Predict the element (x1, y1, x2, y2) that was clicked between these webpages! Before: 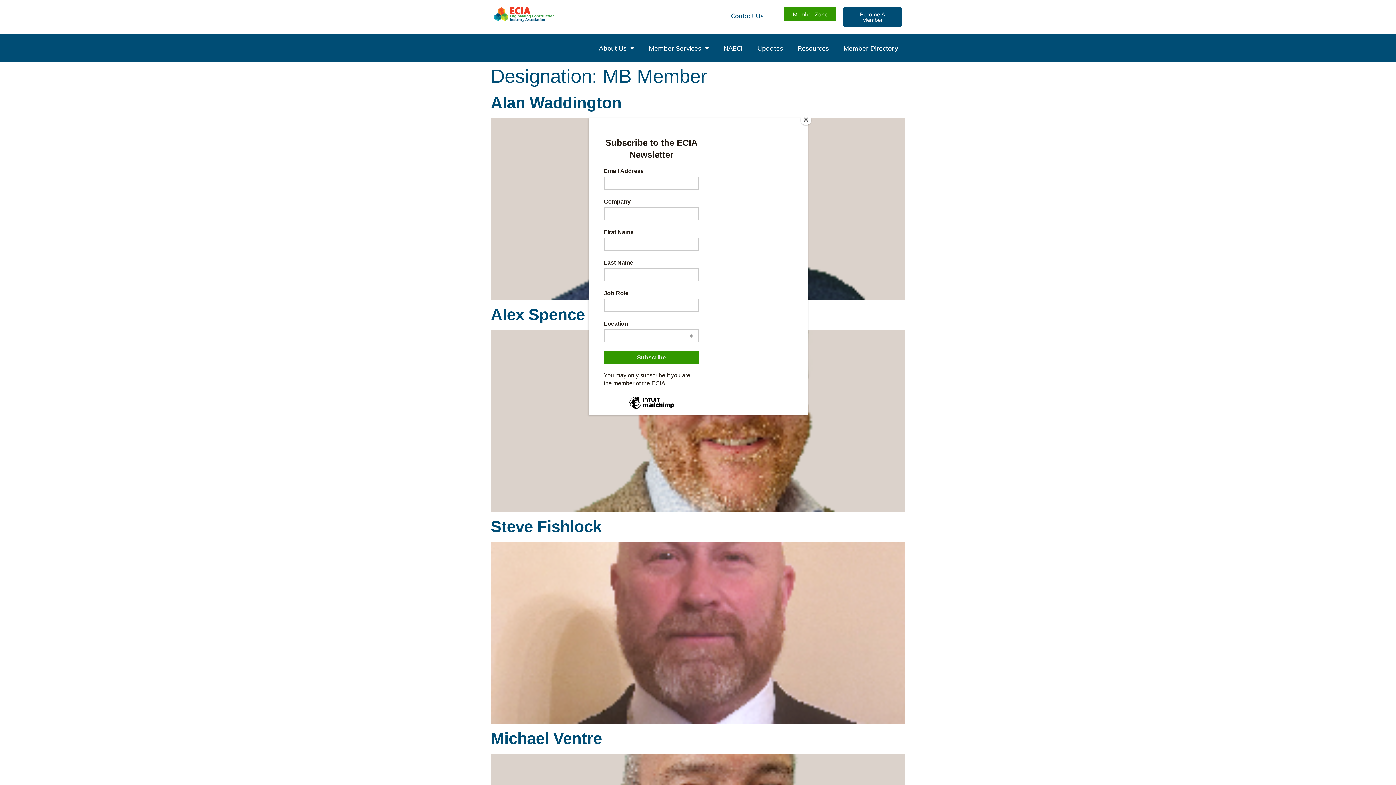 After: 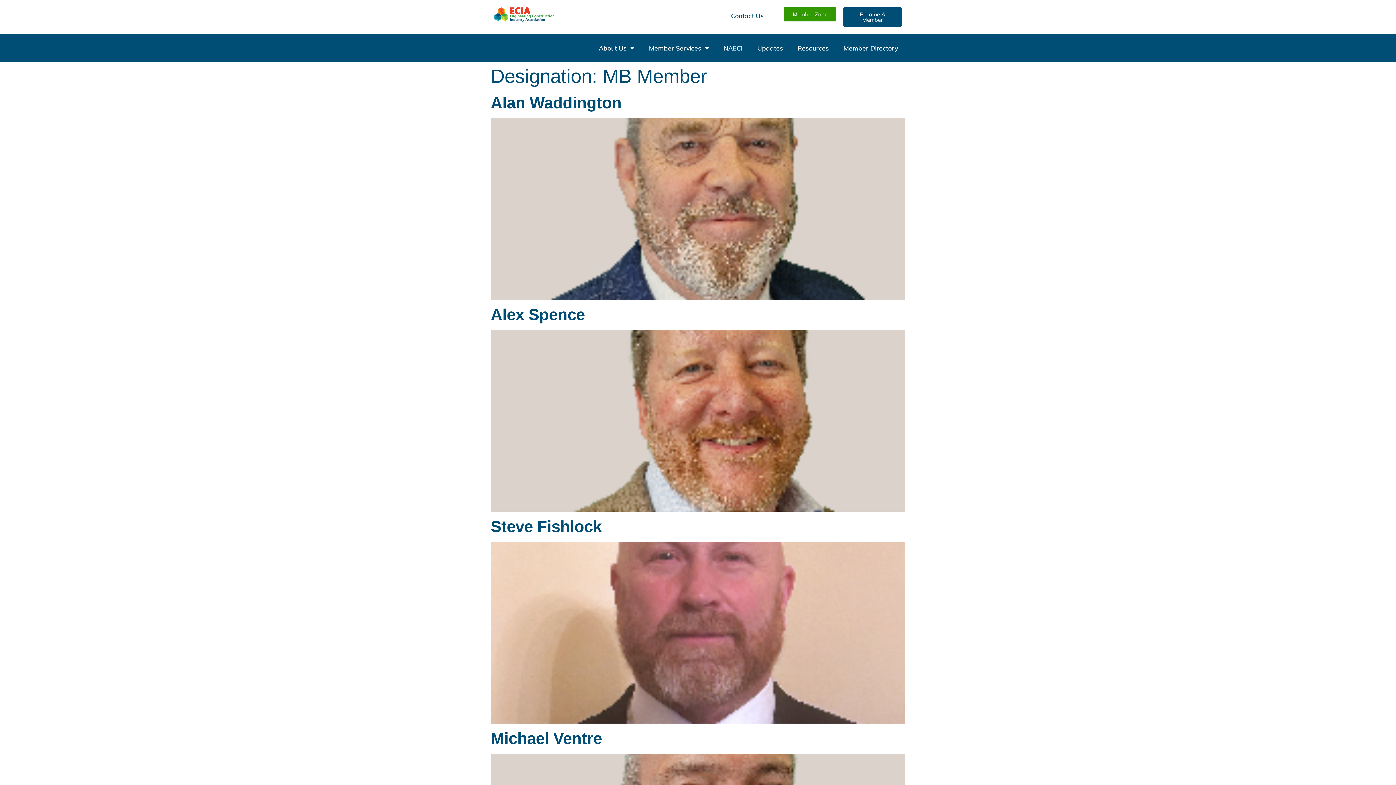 Action: bbox: (800, 114, 811, 125) label: Close